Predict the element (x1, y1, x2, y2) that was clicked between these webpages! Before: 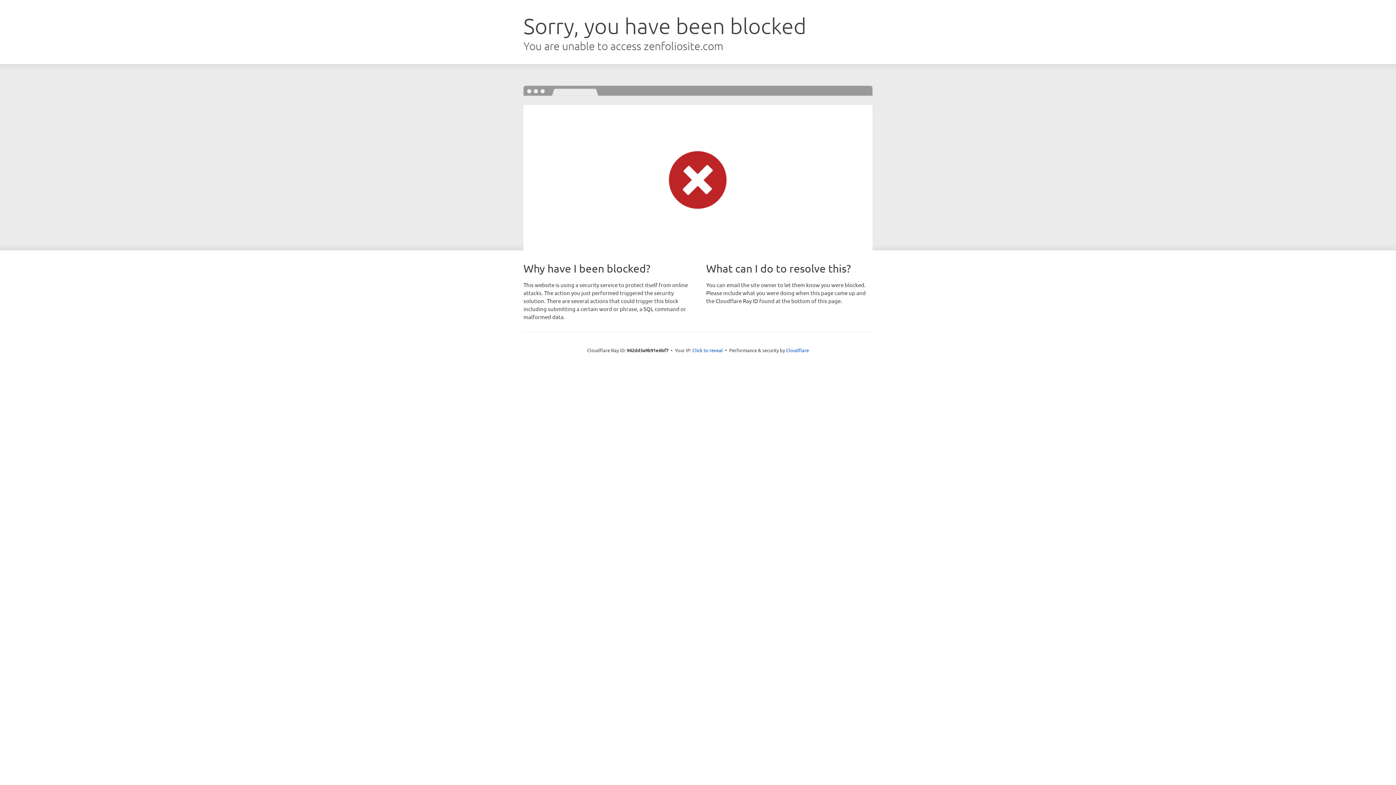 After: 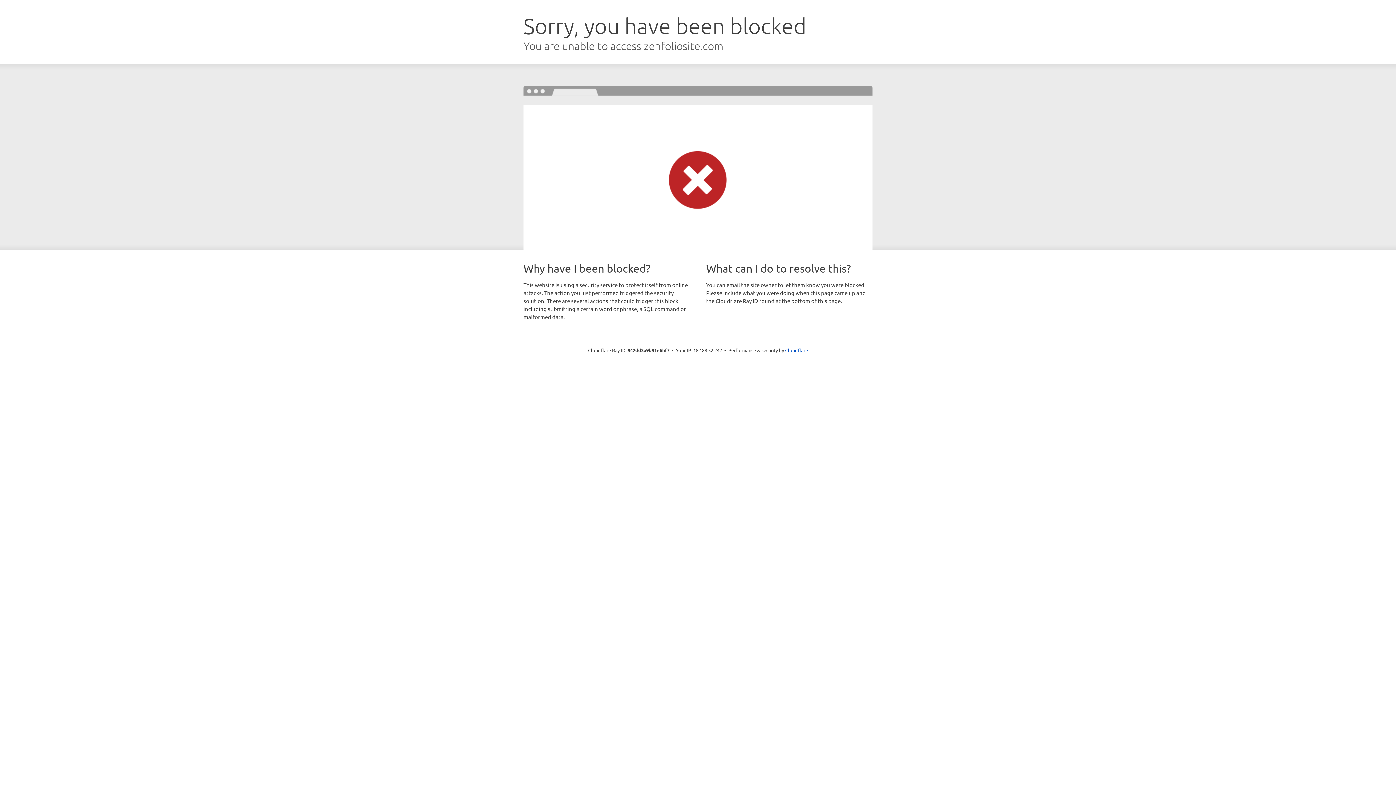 Action: bbox: (692, 346, 723, 353) label: Click to reveal